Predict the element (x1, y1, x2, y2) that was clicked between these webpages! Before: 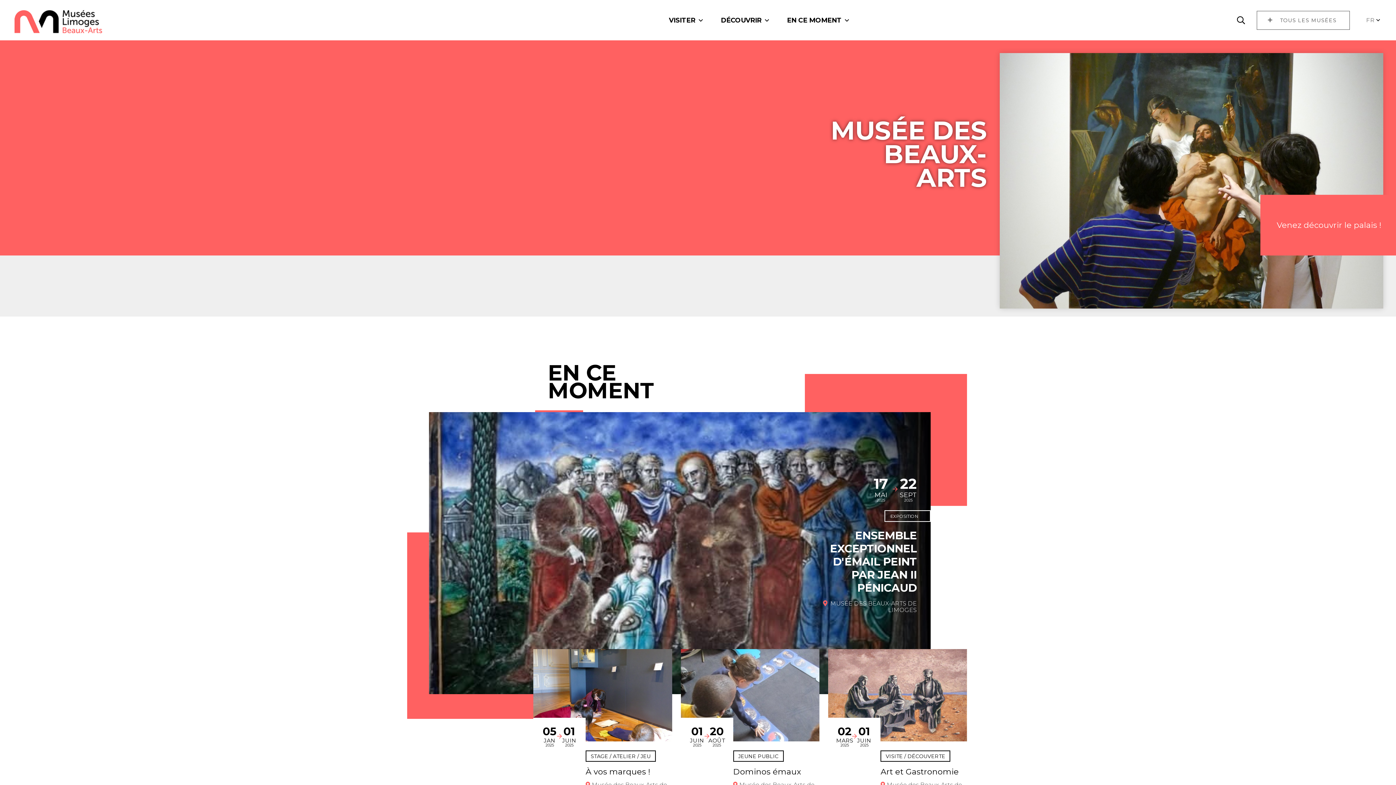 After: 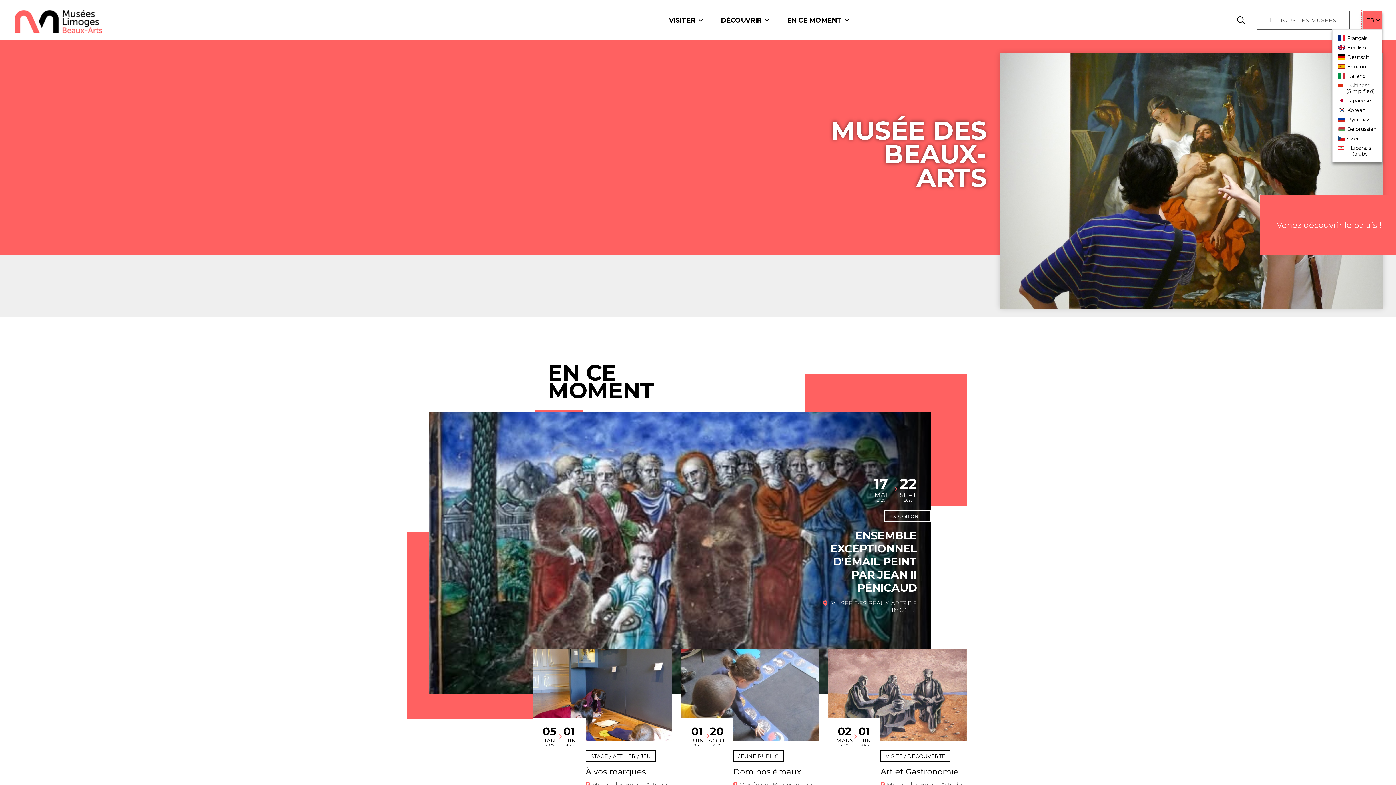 Action: label: FR bbox: (1362, 10, 1382, 29)